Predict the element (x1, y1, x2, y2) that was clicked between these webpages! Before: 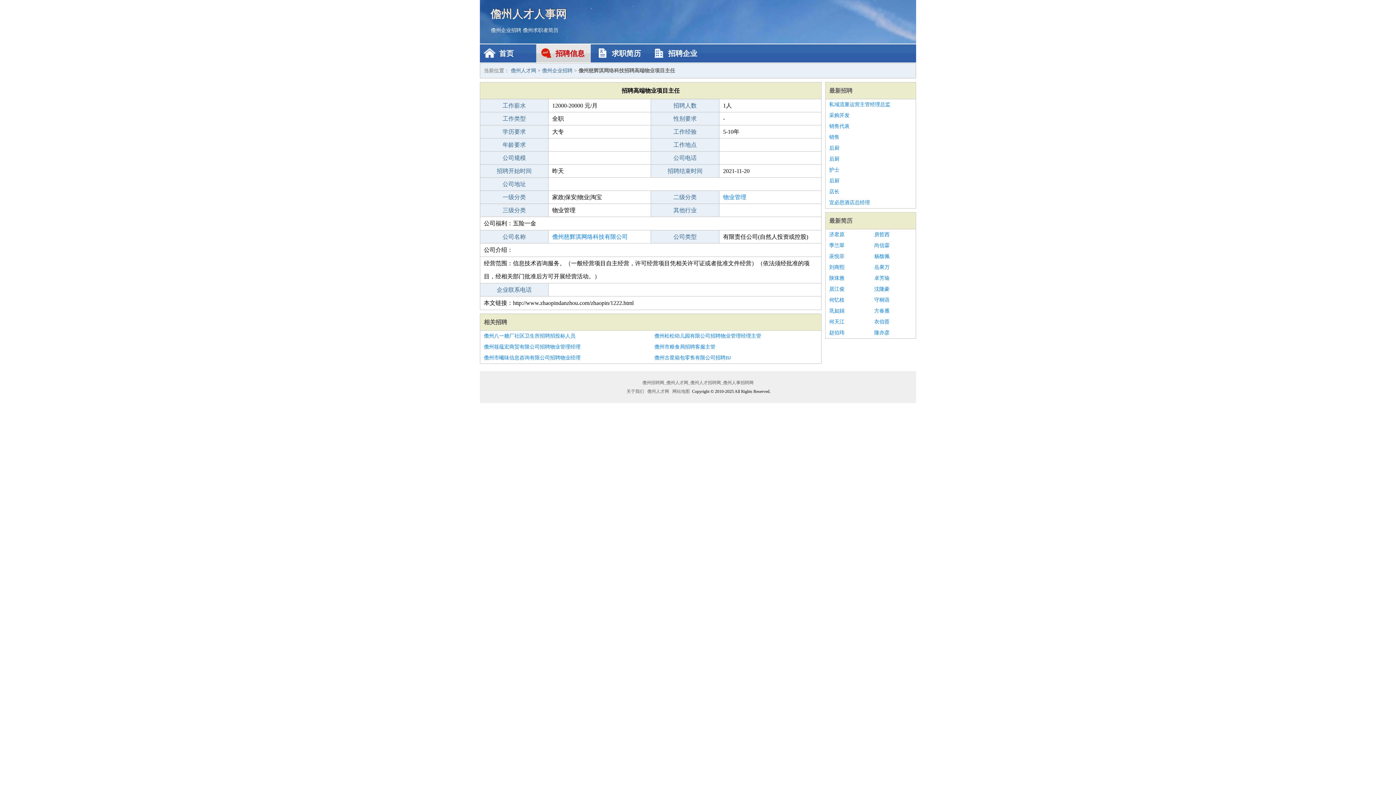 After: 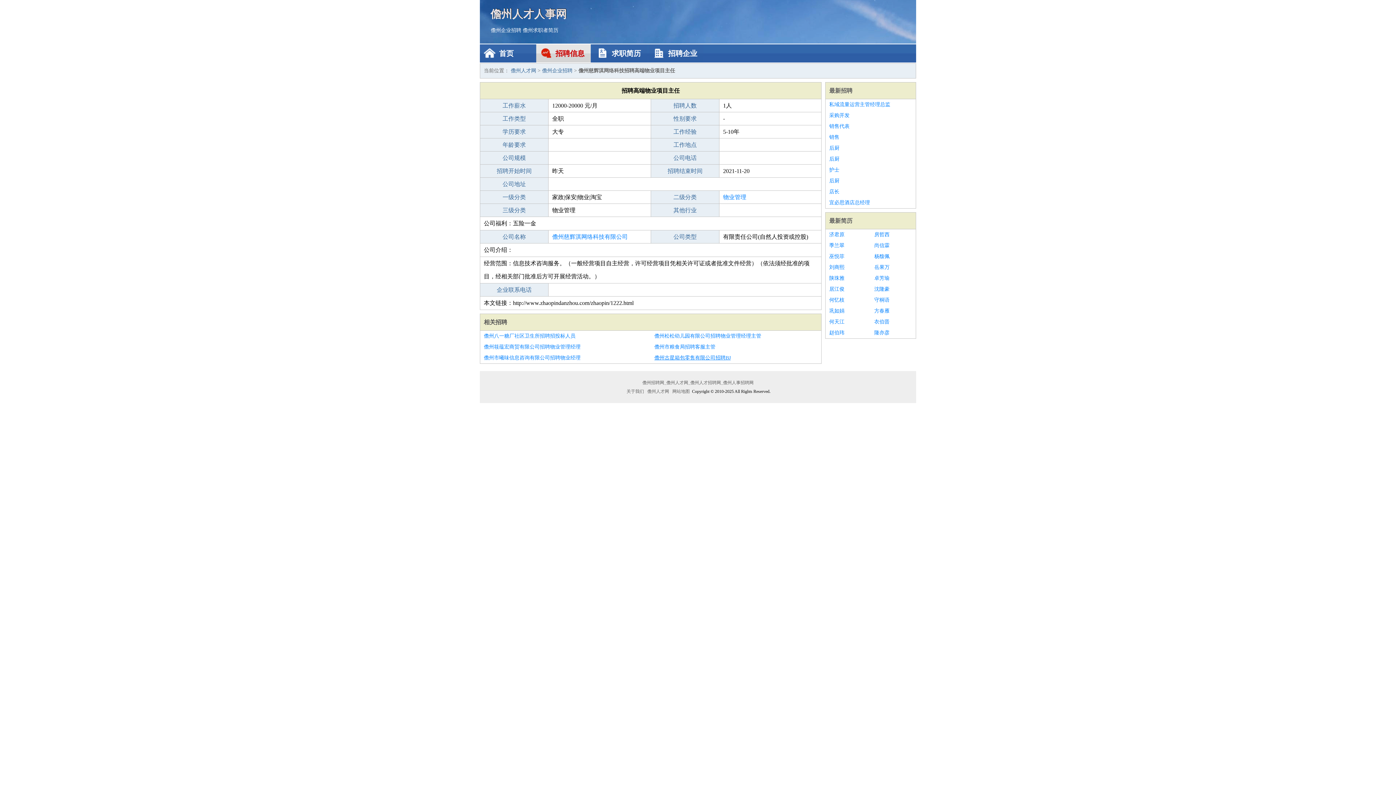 Action: bbox: (654, 352, 817, 363) label: 儋州古星箱包零售有限公司招聘BJ